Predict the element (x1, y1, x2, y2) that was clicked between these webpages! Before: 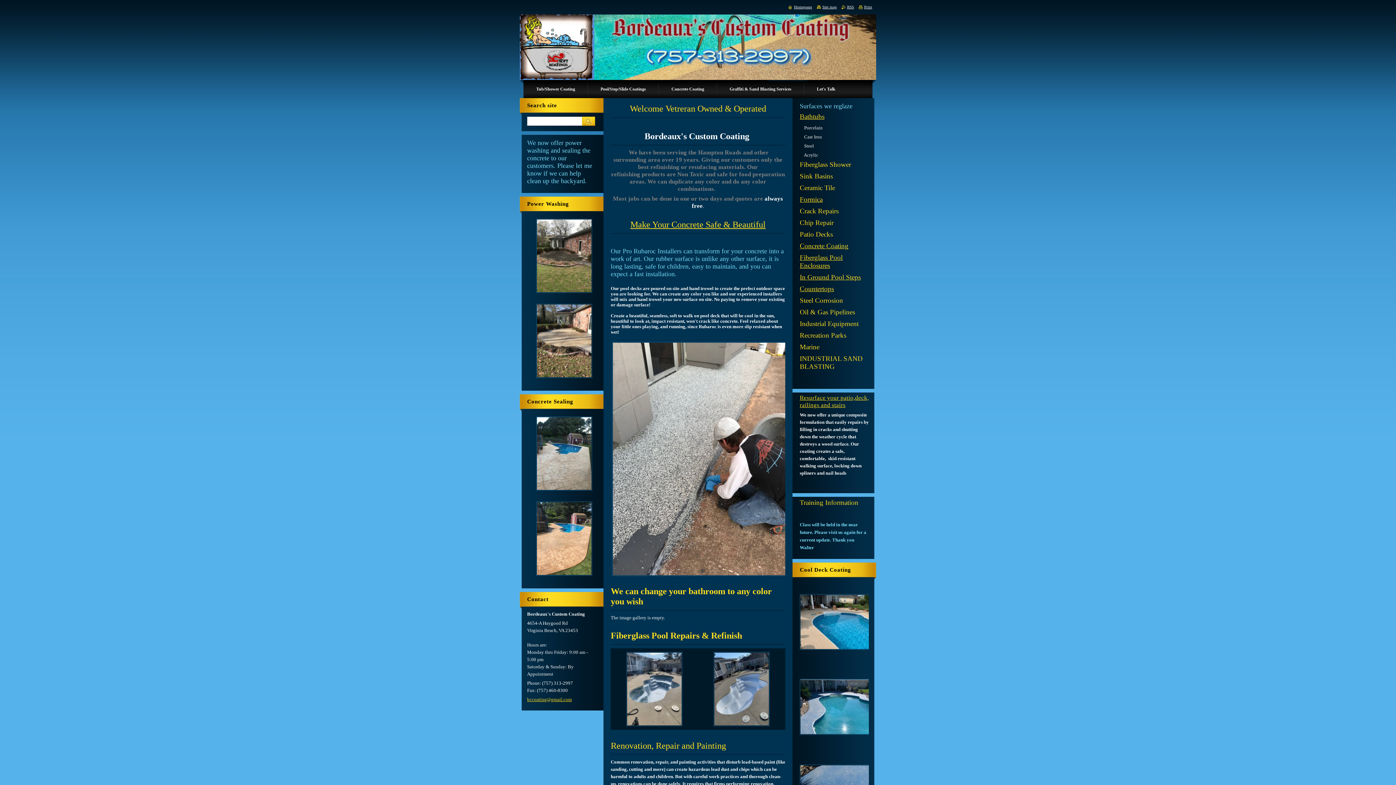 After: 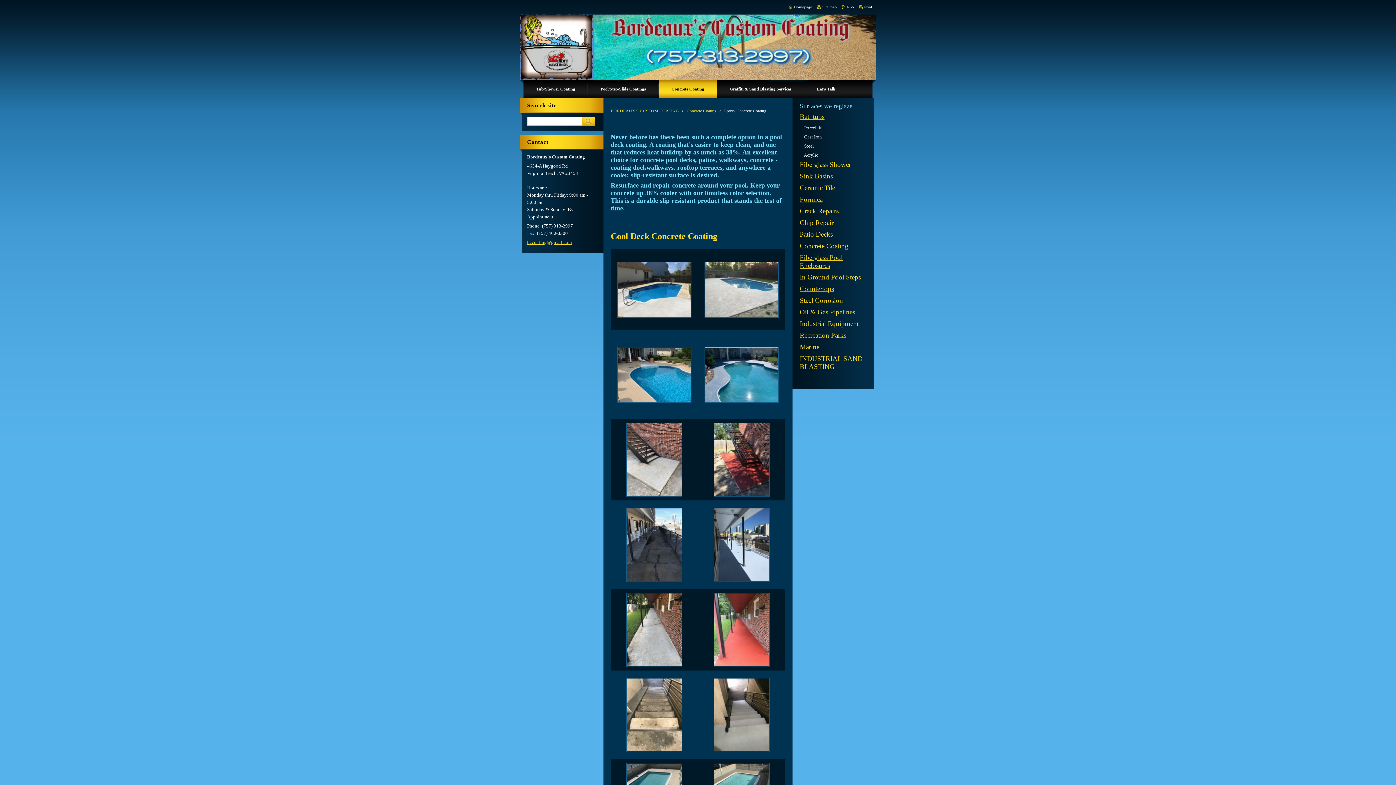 Action: label: Concrete Coating bbox: (800, 242, 848, 249)